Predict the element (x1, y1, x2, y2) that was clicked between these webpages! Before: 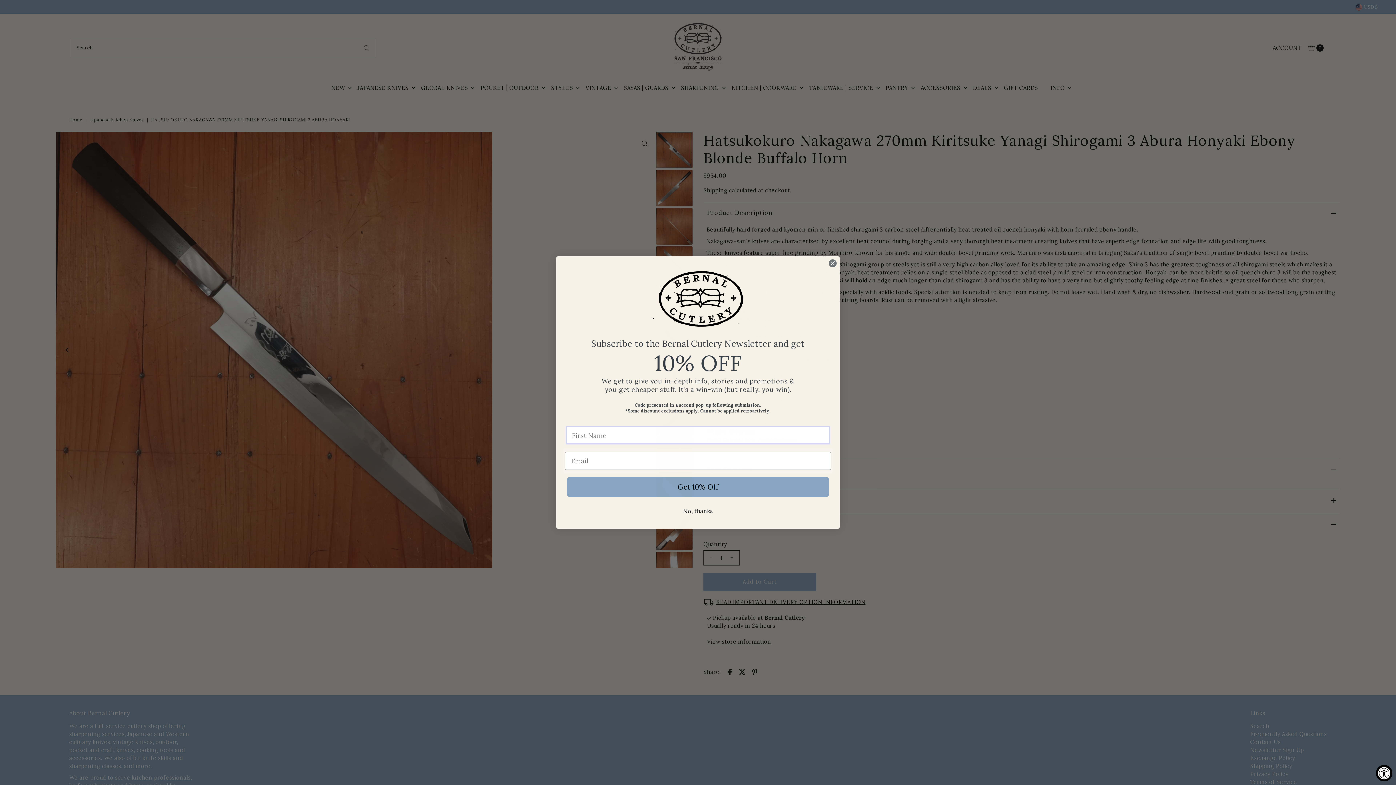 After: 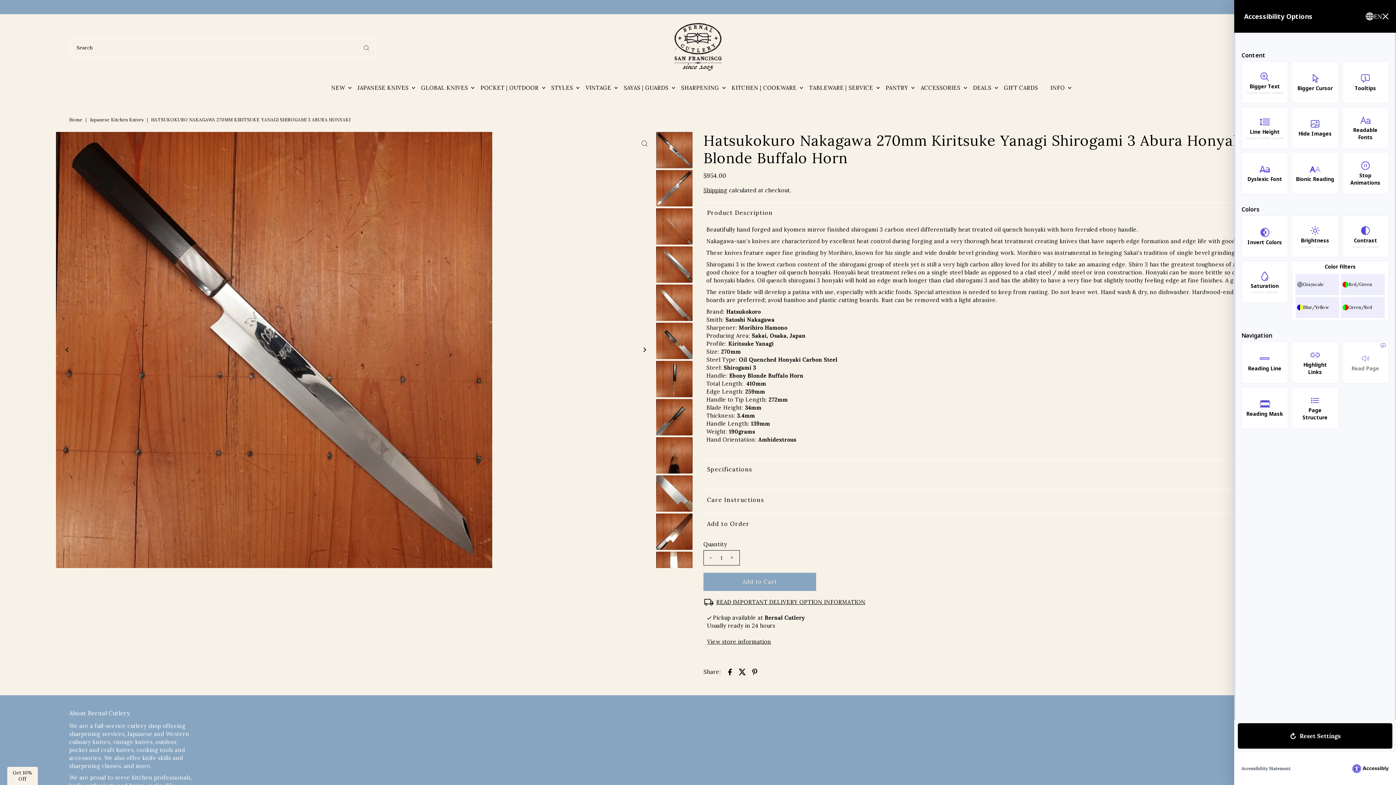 Action: label: Accessibility Widget, click to open bbox: (1376, 765, 1392, 781)